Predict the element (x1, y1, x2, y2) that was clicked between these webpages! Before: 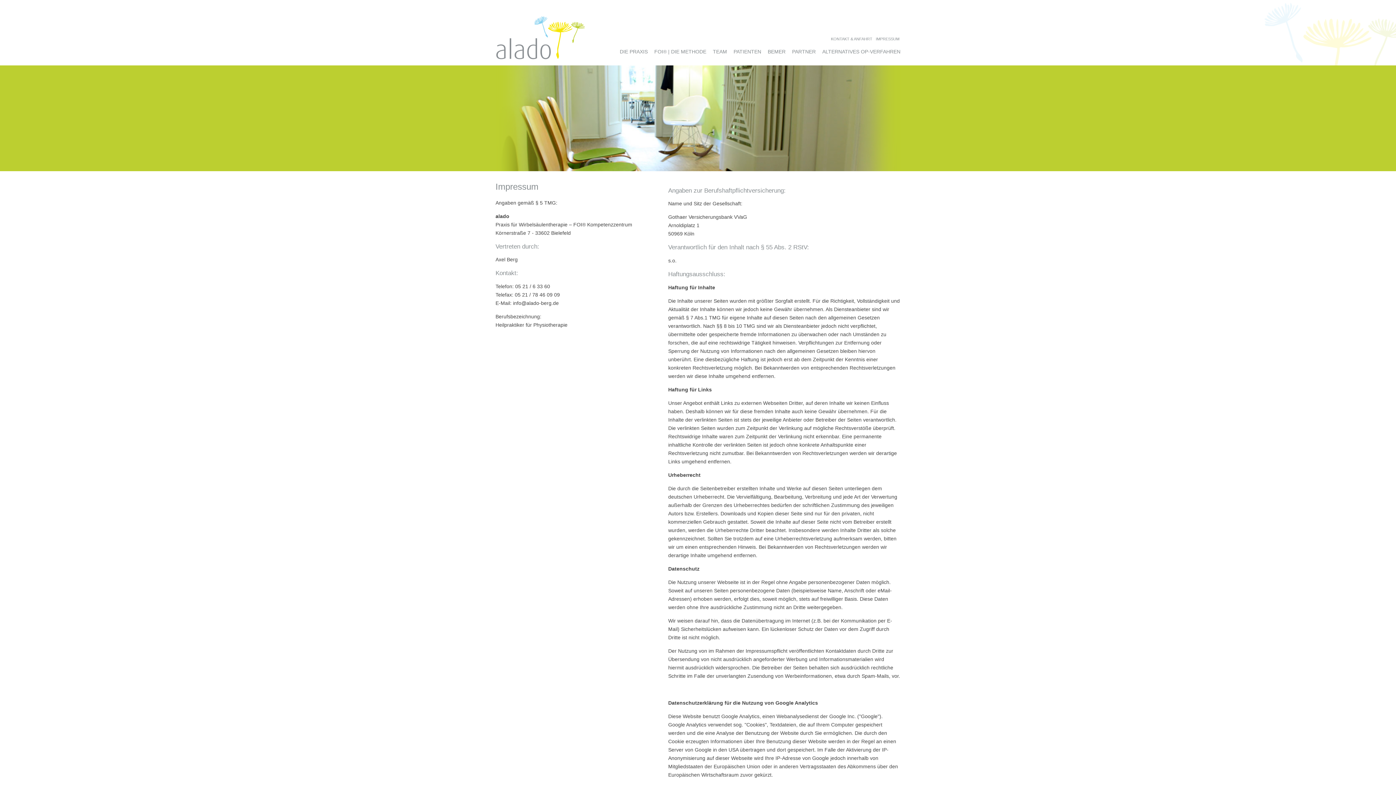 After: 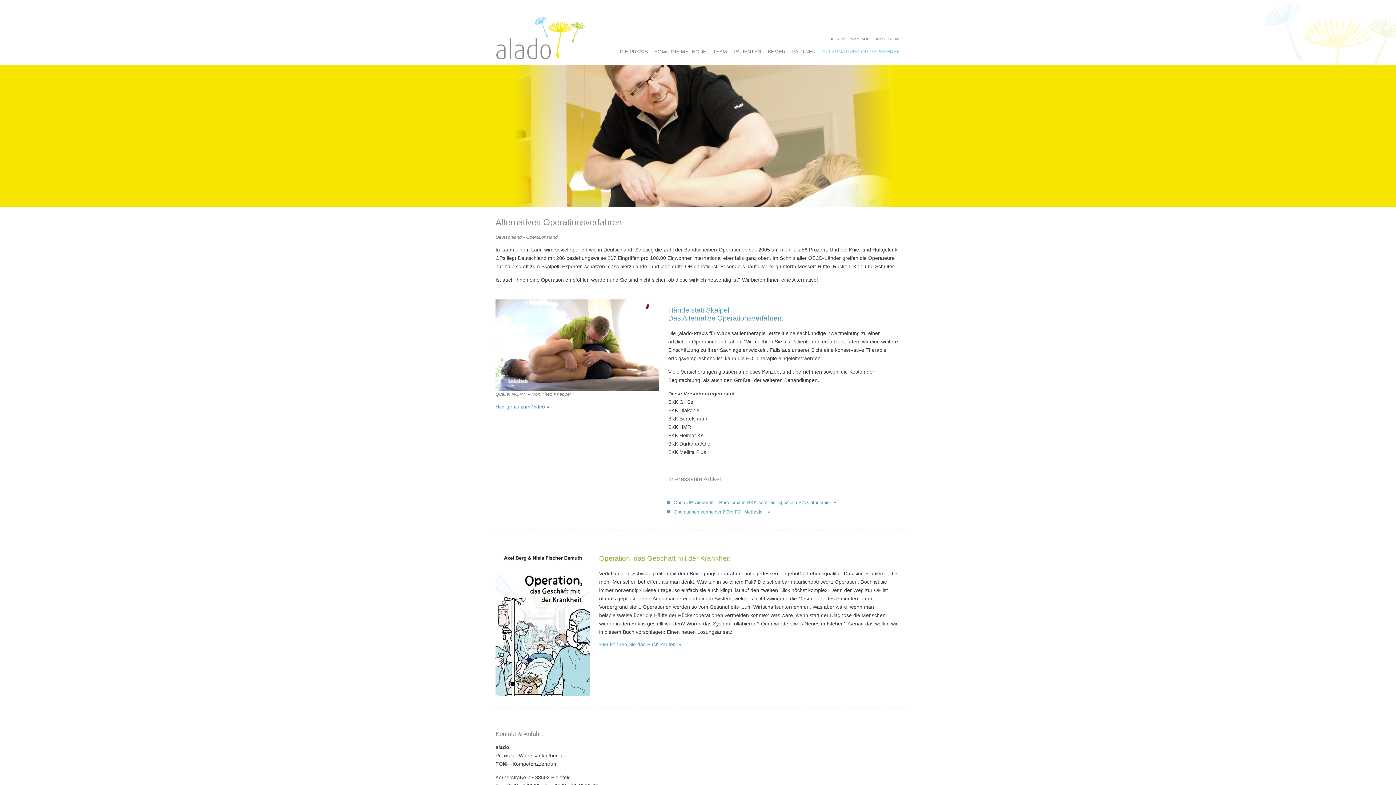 Action: bbox: (817, 48, 900, 54) label: ALTERNATIVES OP-VERFAHREN